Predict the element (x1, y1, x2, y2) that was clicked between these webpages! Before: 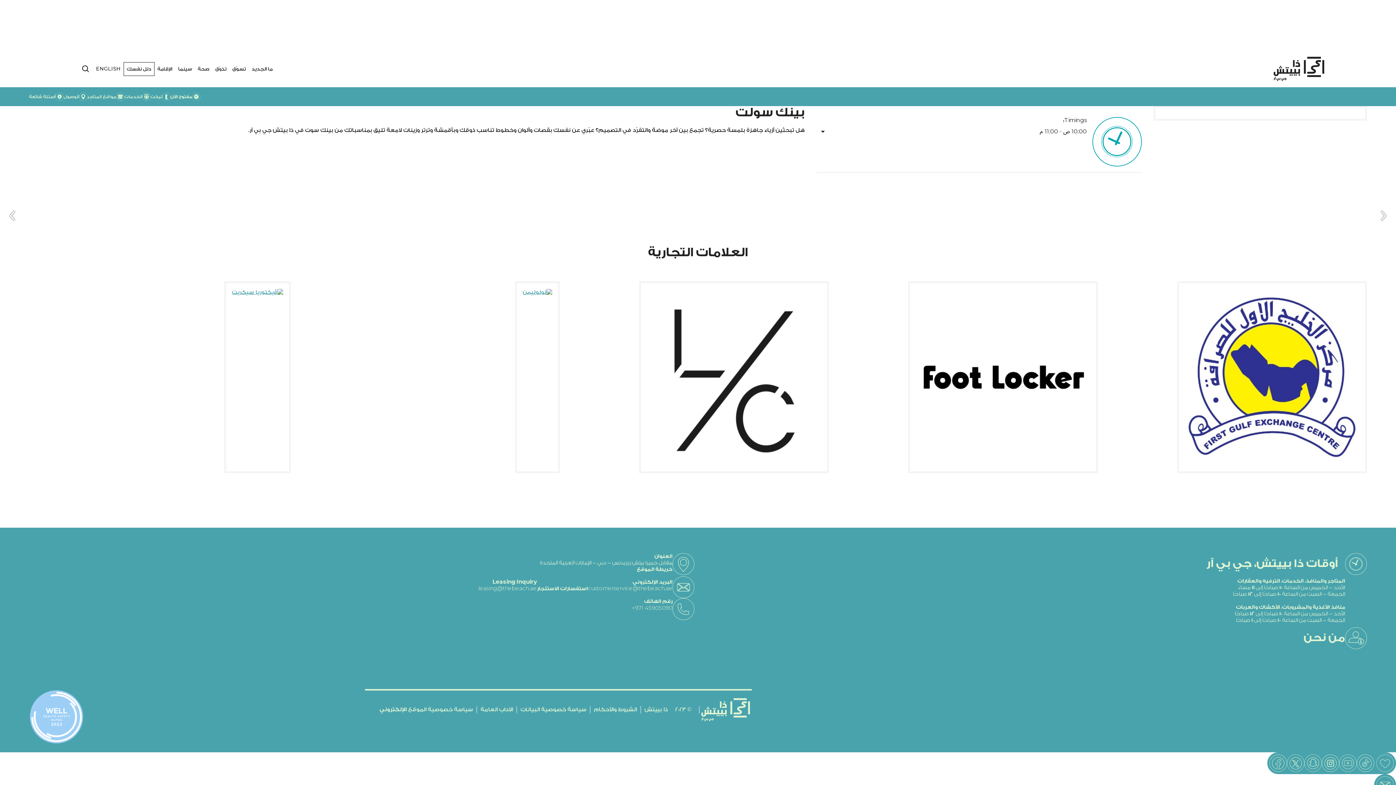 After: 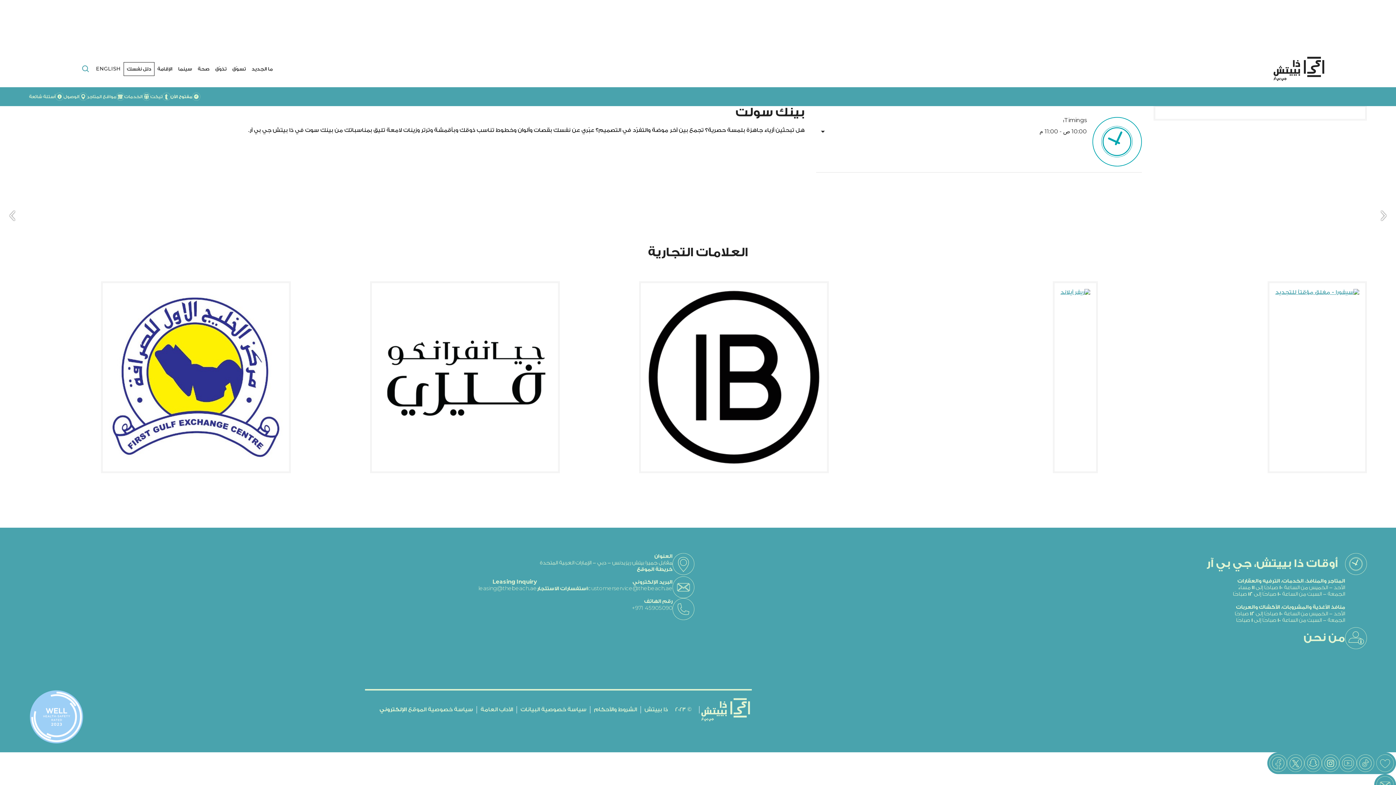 Action: bbox: (78, 55, 93, 82)